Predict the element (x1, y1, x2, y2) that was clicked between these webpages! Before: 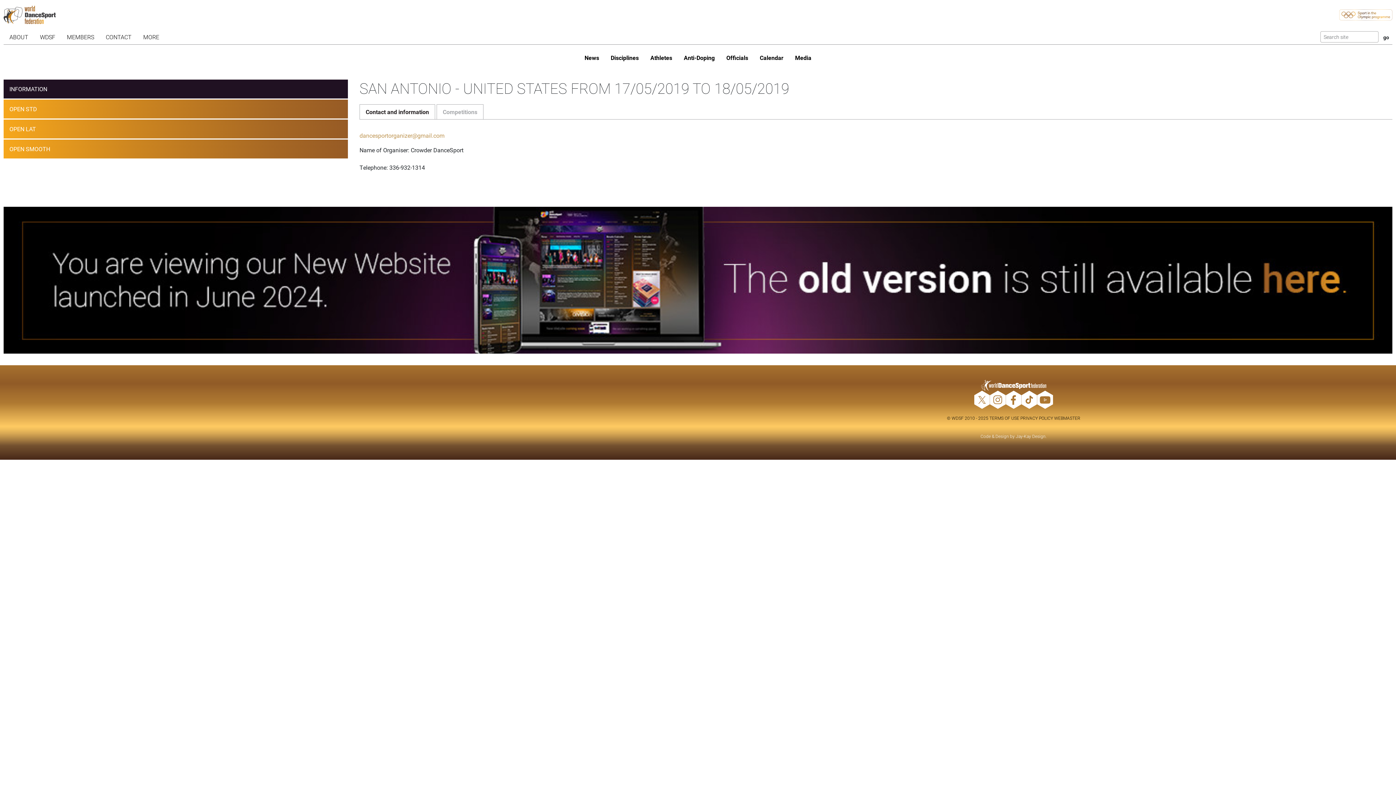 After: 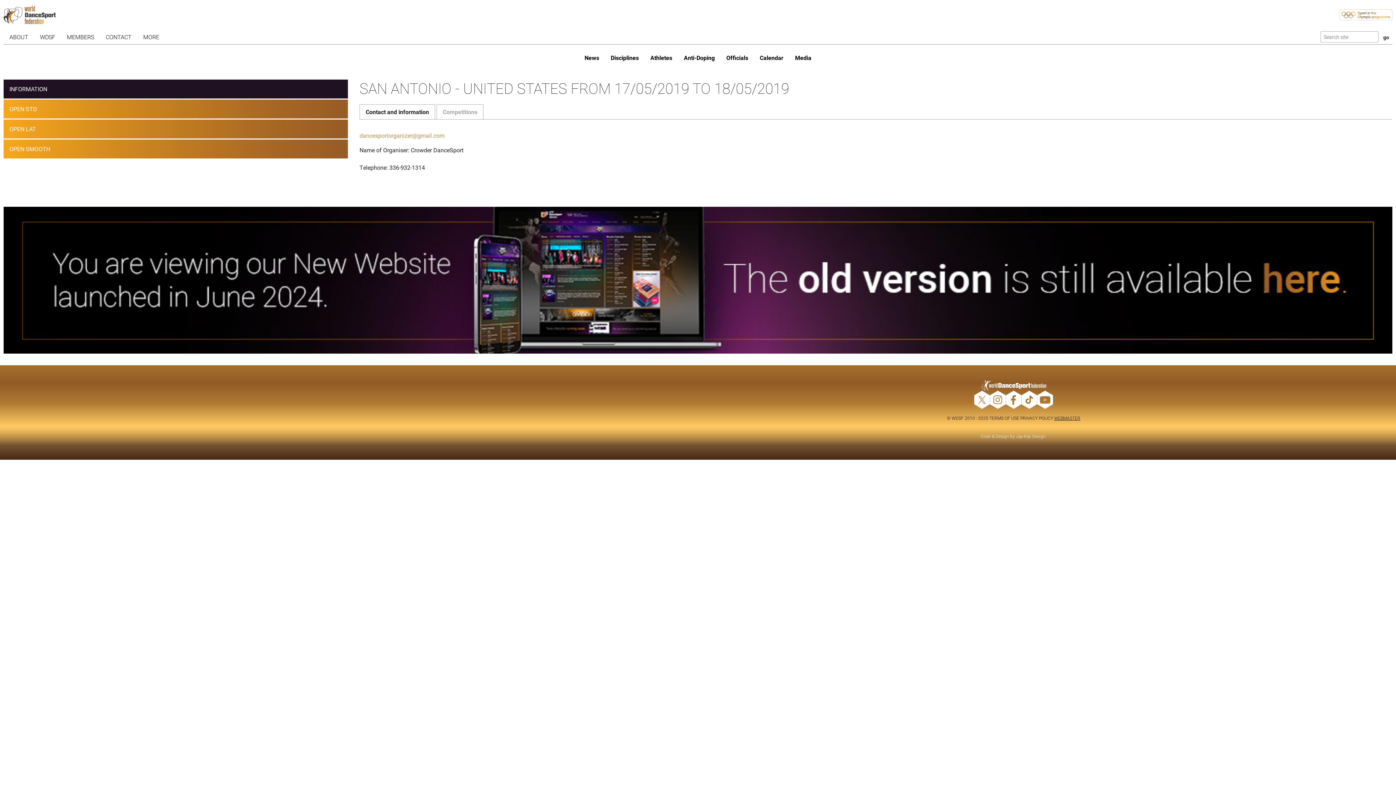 Action: label: WEBMASTER bbox: (1054, 415, 1080, 421)